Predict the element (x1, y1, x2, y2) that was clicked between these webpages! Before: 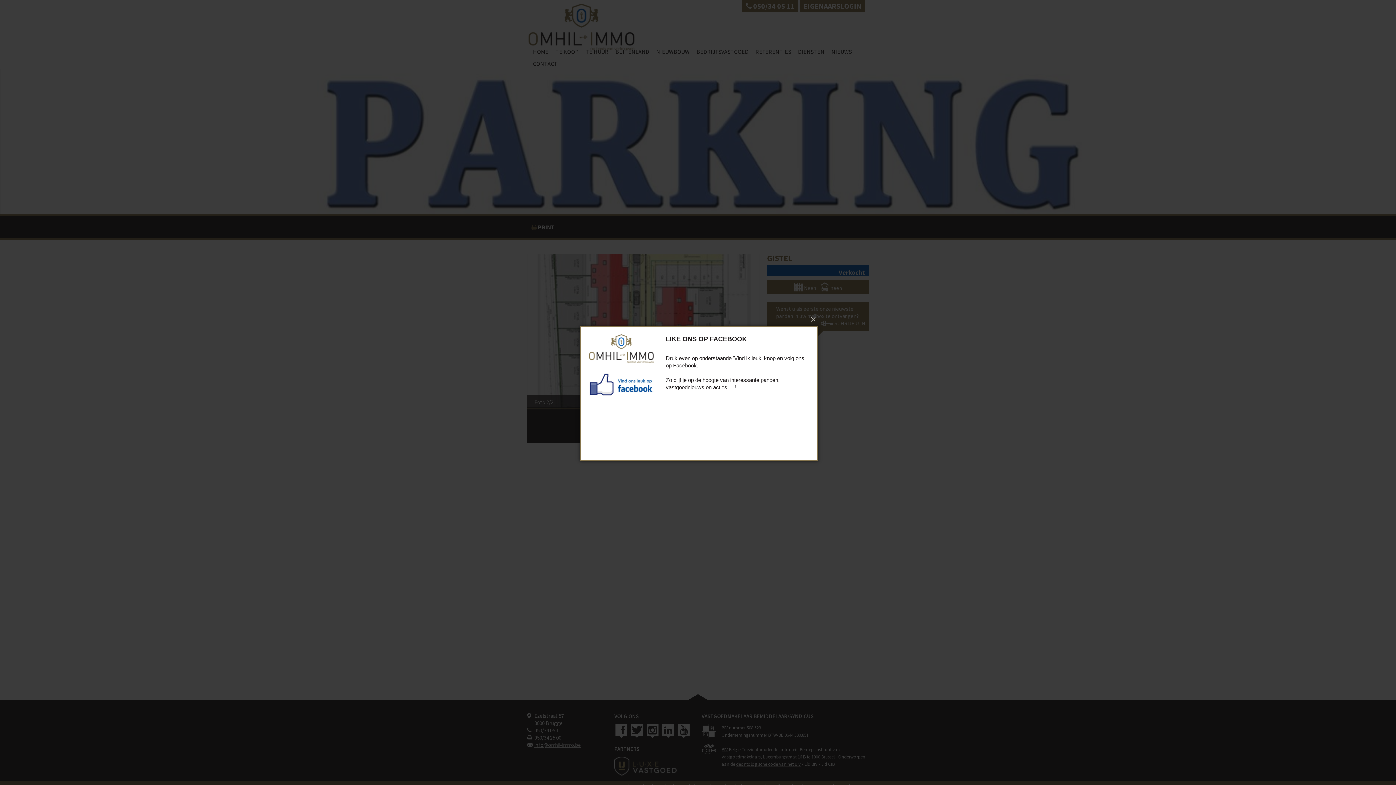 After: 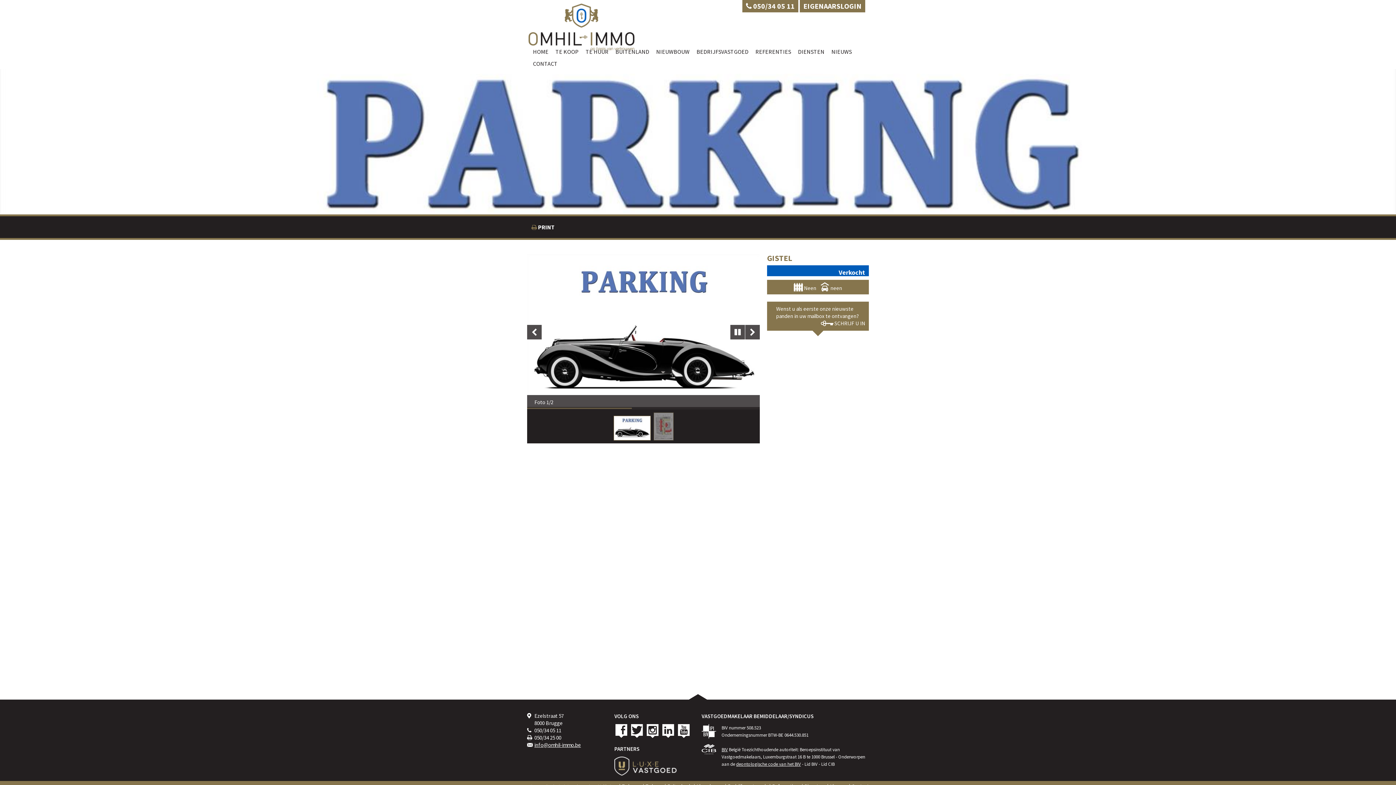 Action: label: × bbox: (582, 311, 818, 327)